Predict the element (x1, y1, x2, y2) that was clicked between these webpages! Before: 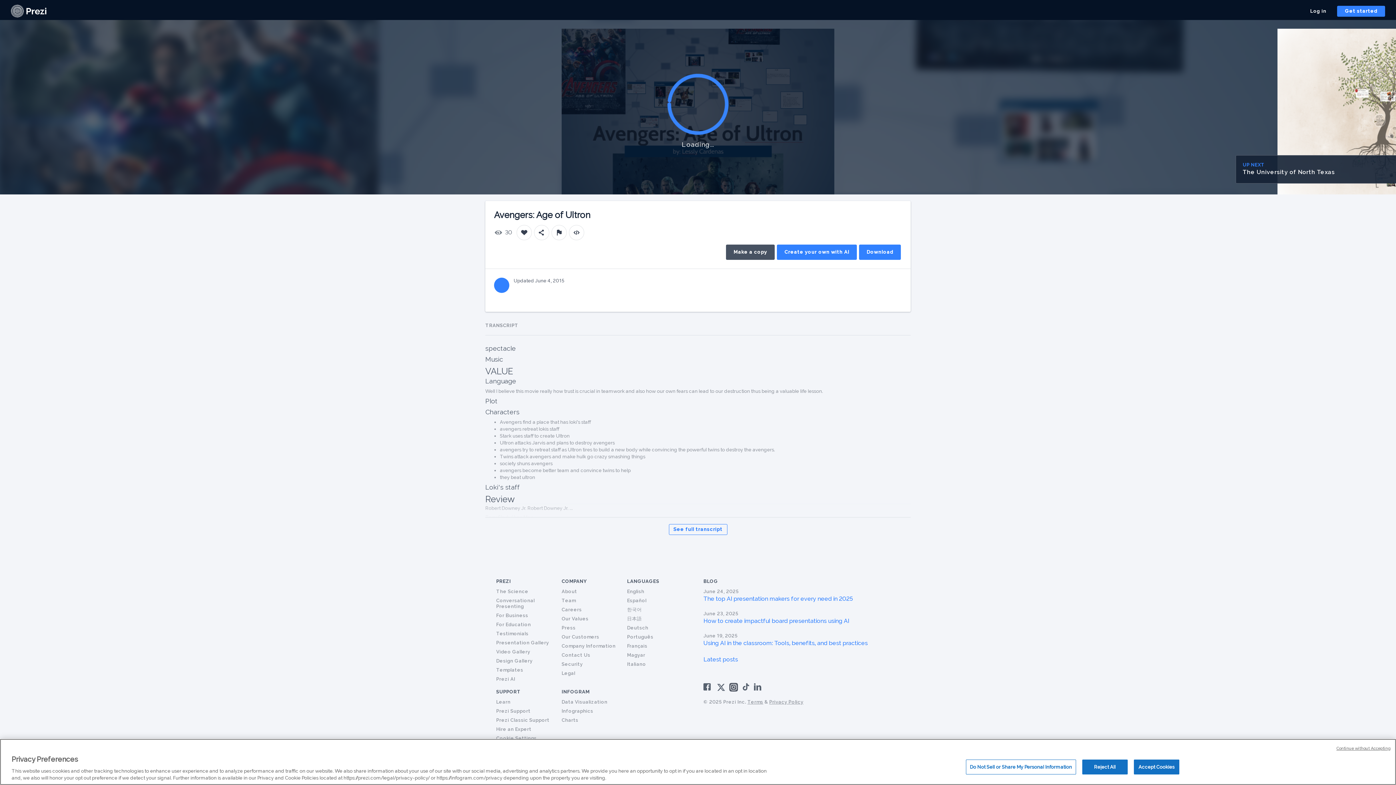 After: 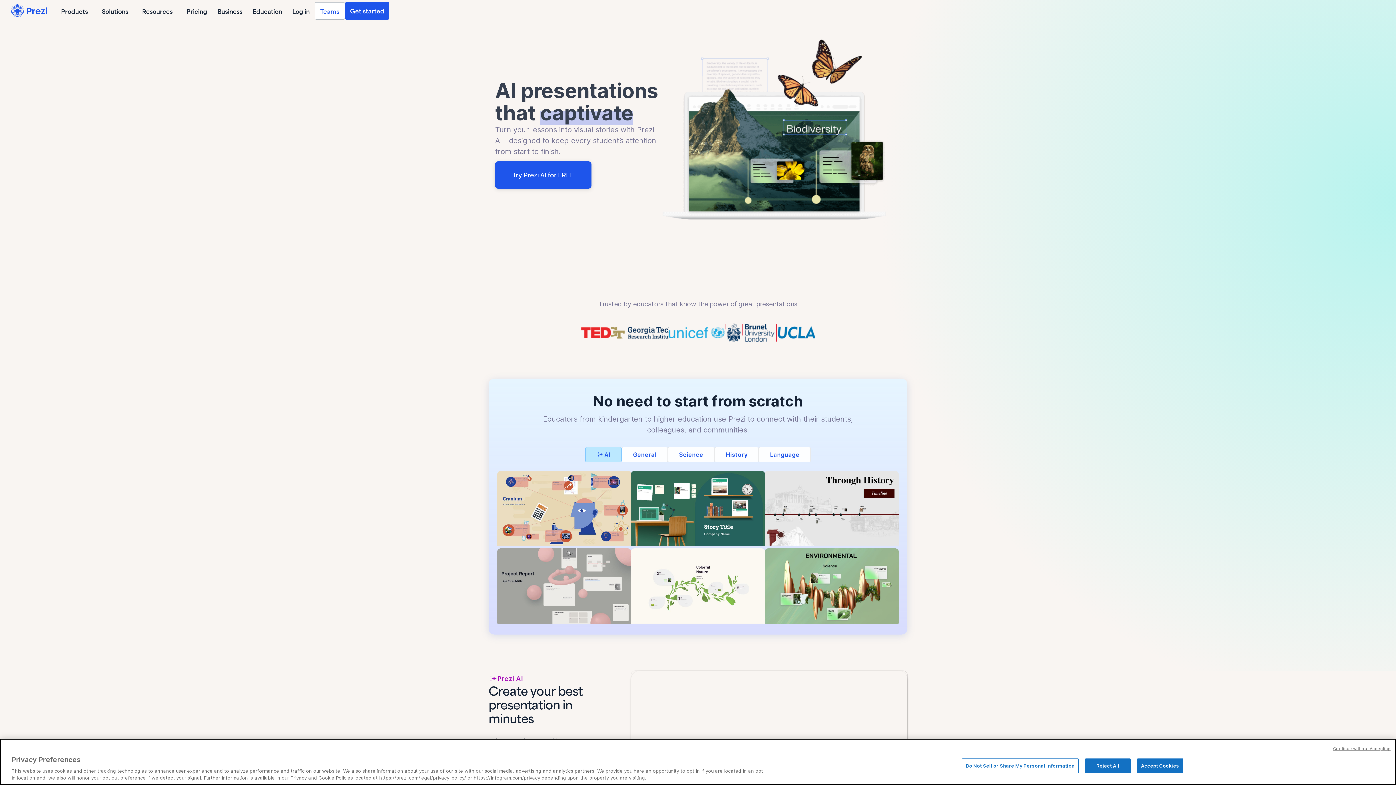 Action: bbox: (496, 622, 531, 627) label: For Education